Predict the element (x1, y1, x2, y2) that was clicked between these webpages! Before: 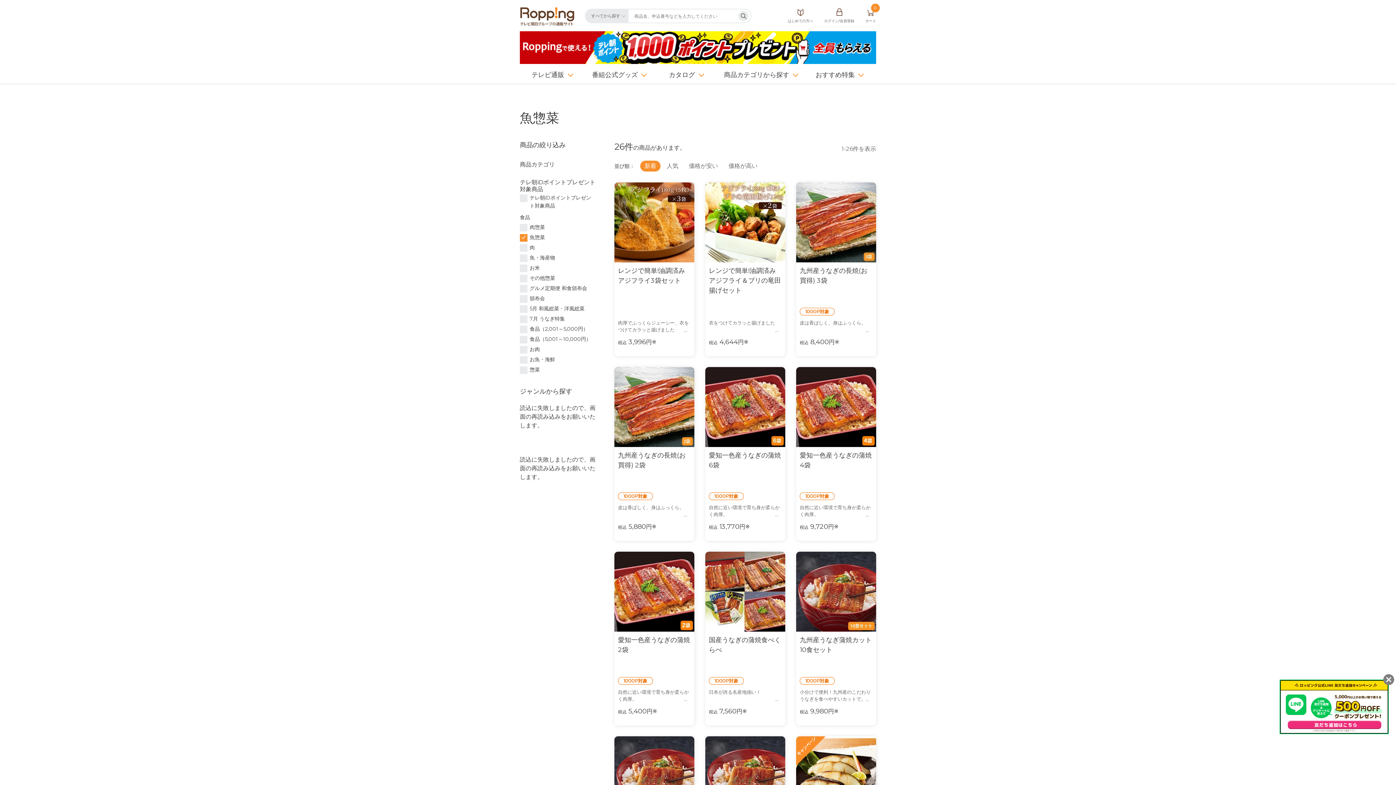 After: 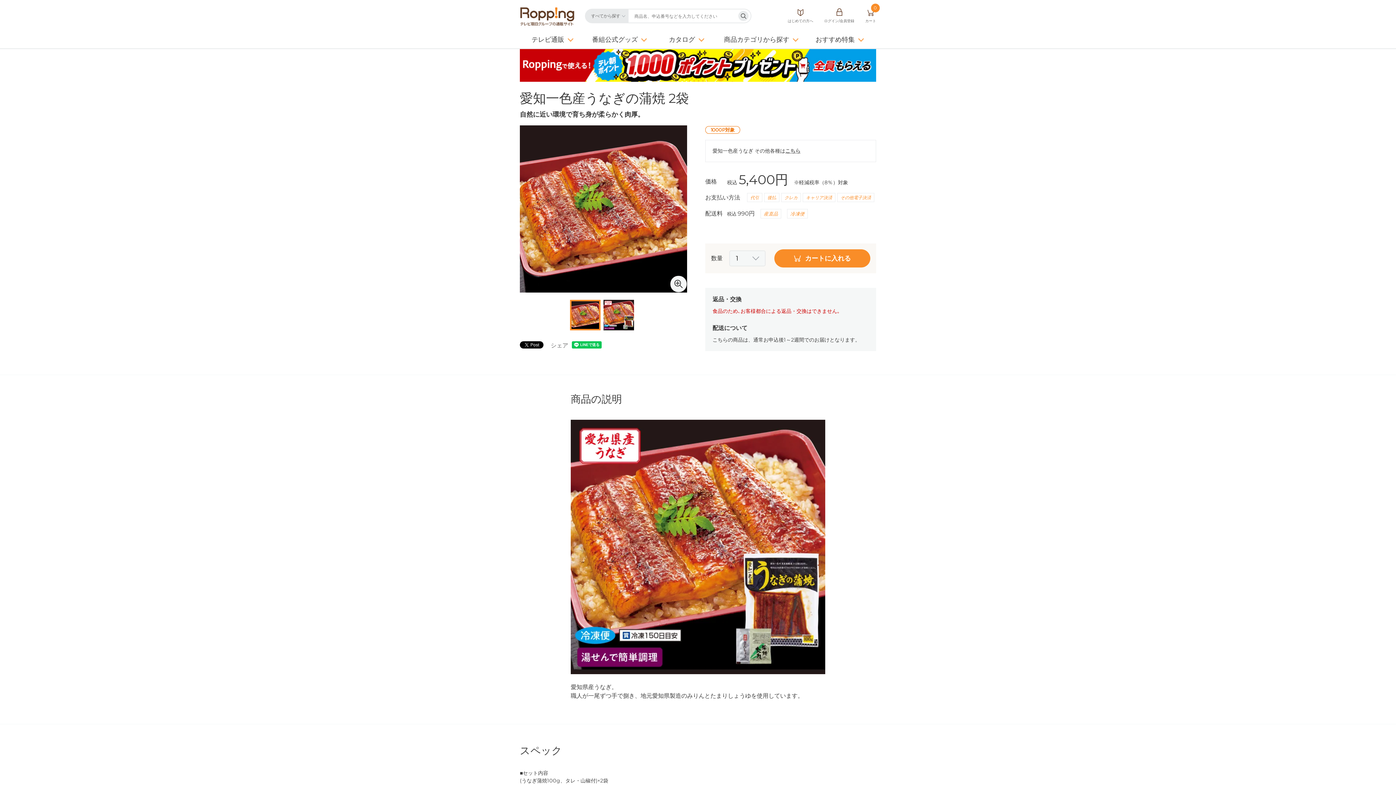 Action: bbox: (614, 552, 694, 725) label: 愛知一色産うなぎの蒲焼 2袋

1000P対象

自然に近い環境で育ち身が柔らかく肉厚。

税込 5,400円※